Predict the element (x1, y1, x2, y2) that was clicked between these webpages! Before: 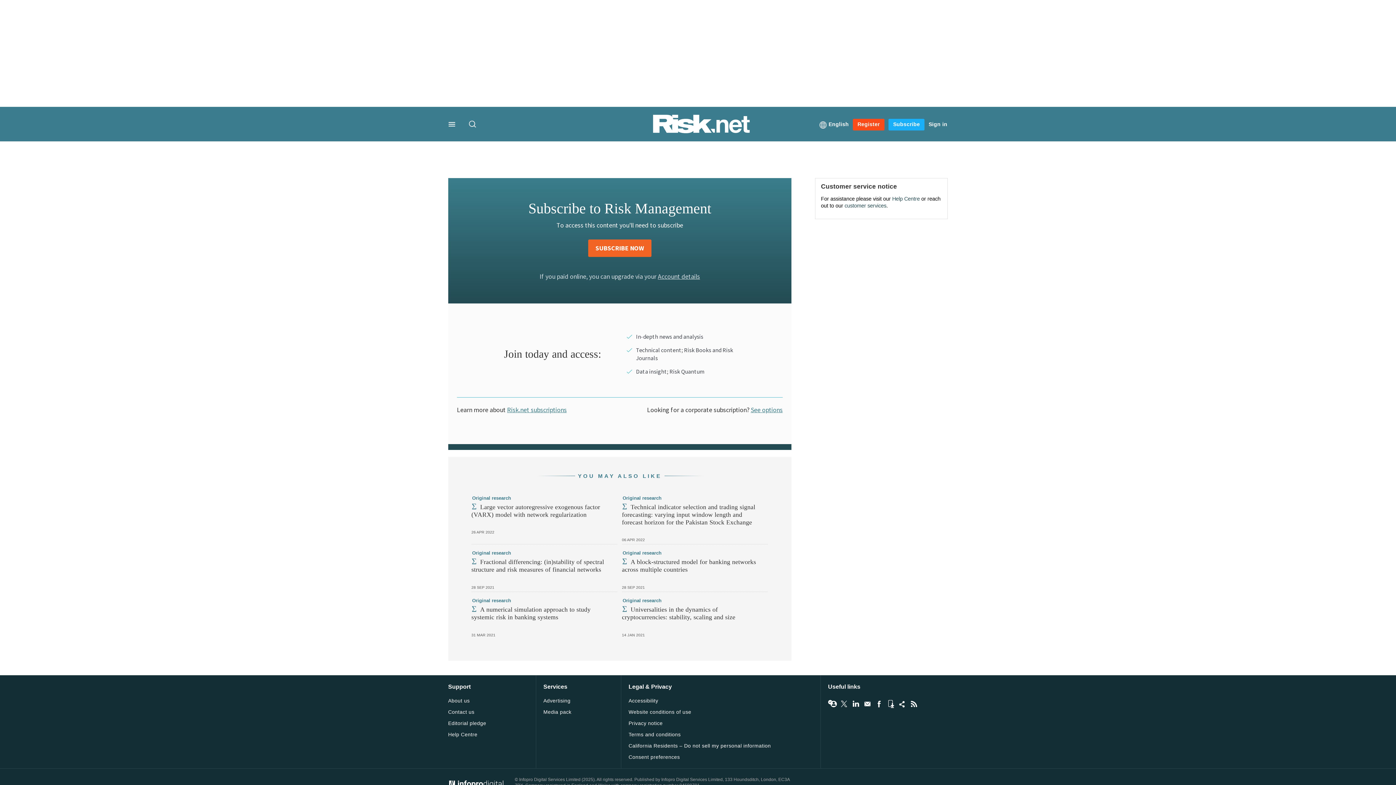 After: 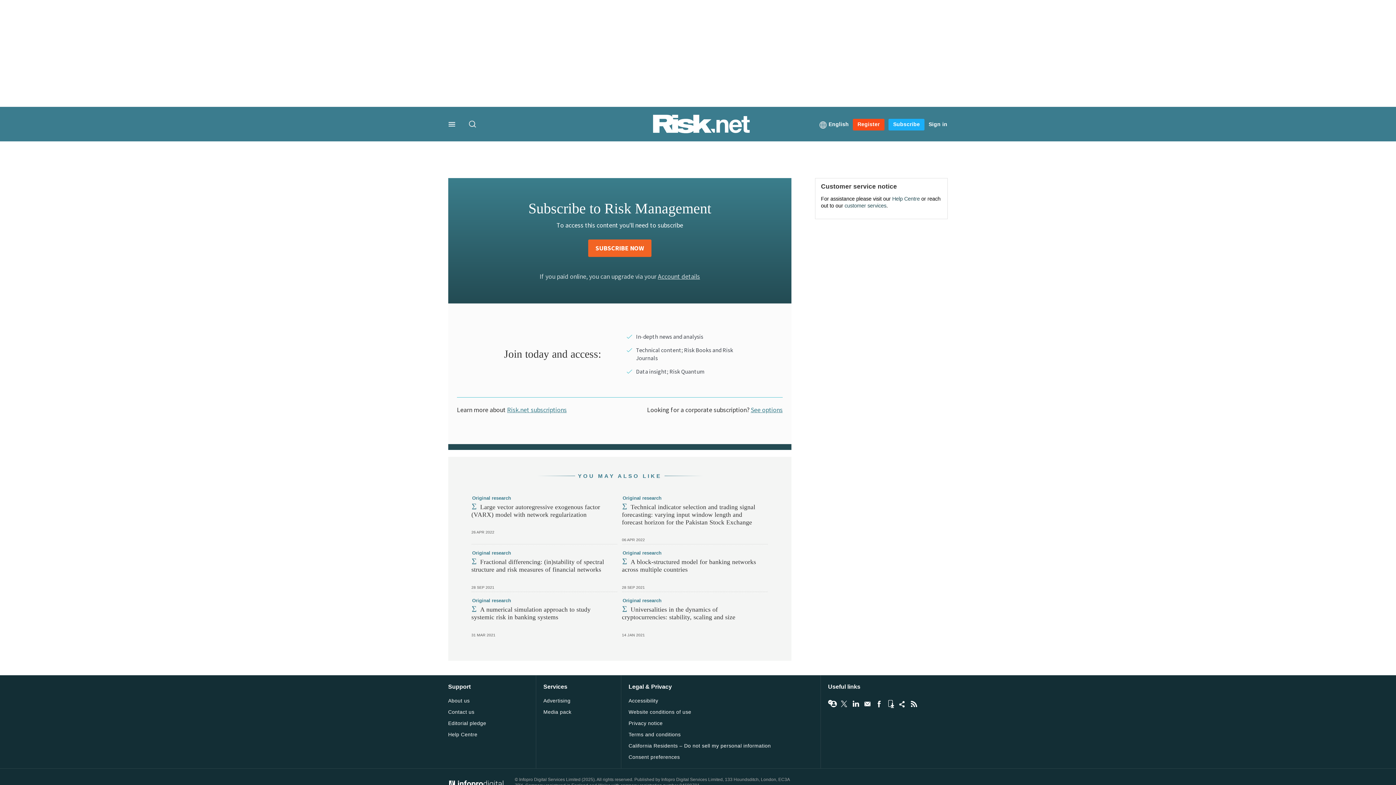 Action: label: Menu bbox: (448, 121, 457, 128)